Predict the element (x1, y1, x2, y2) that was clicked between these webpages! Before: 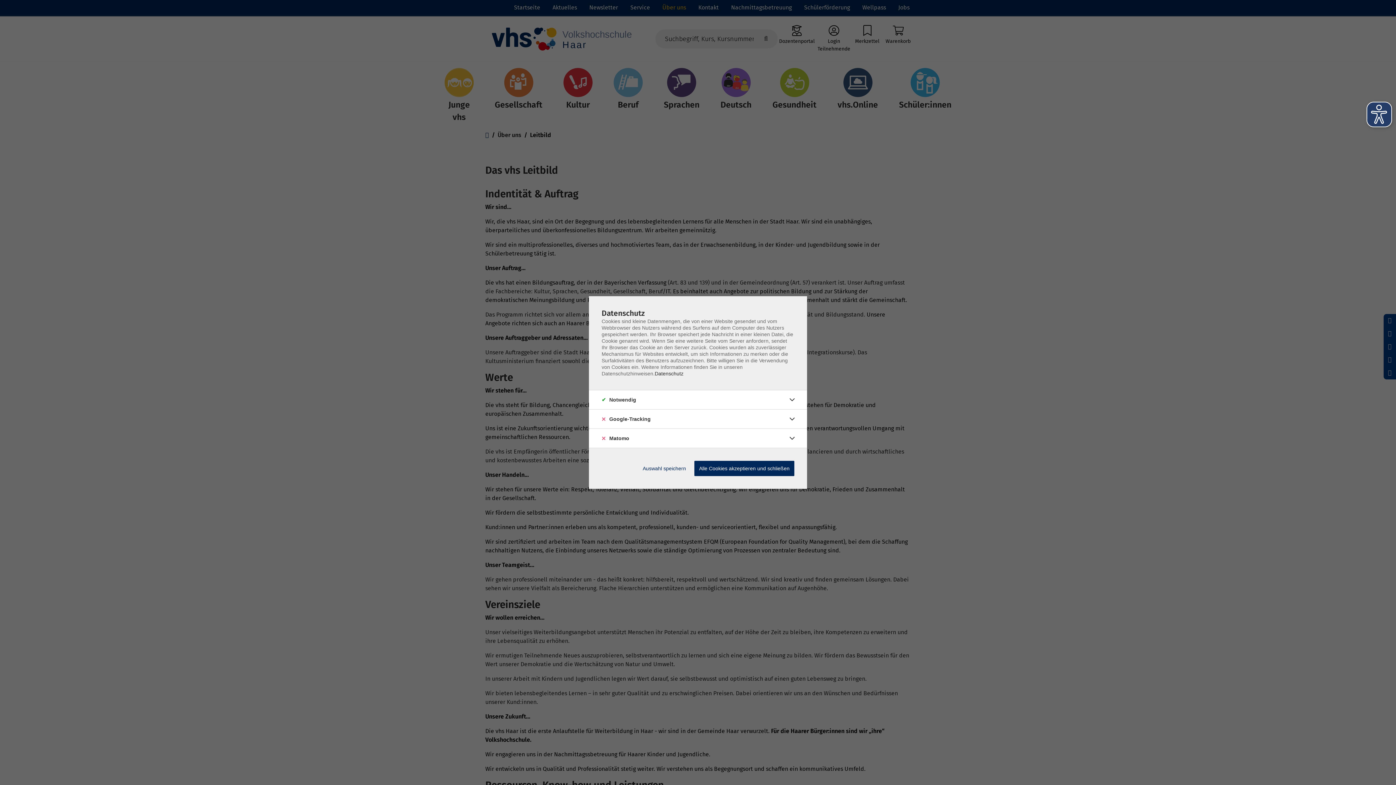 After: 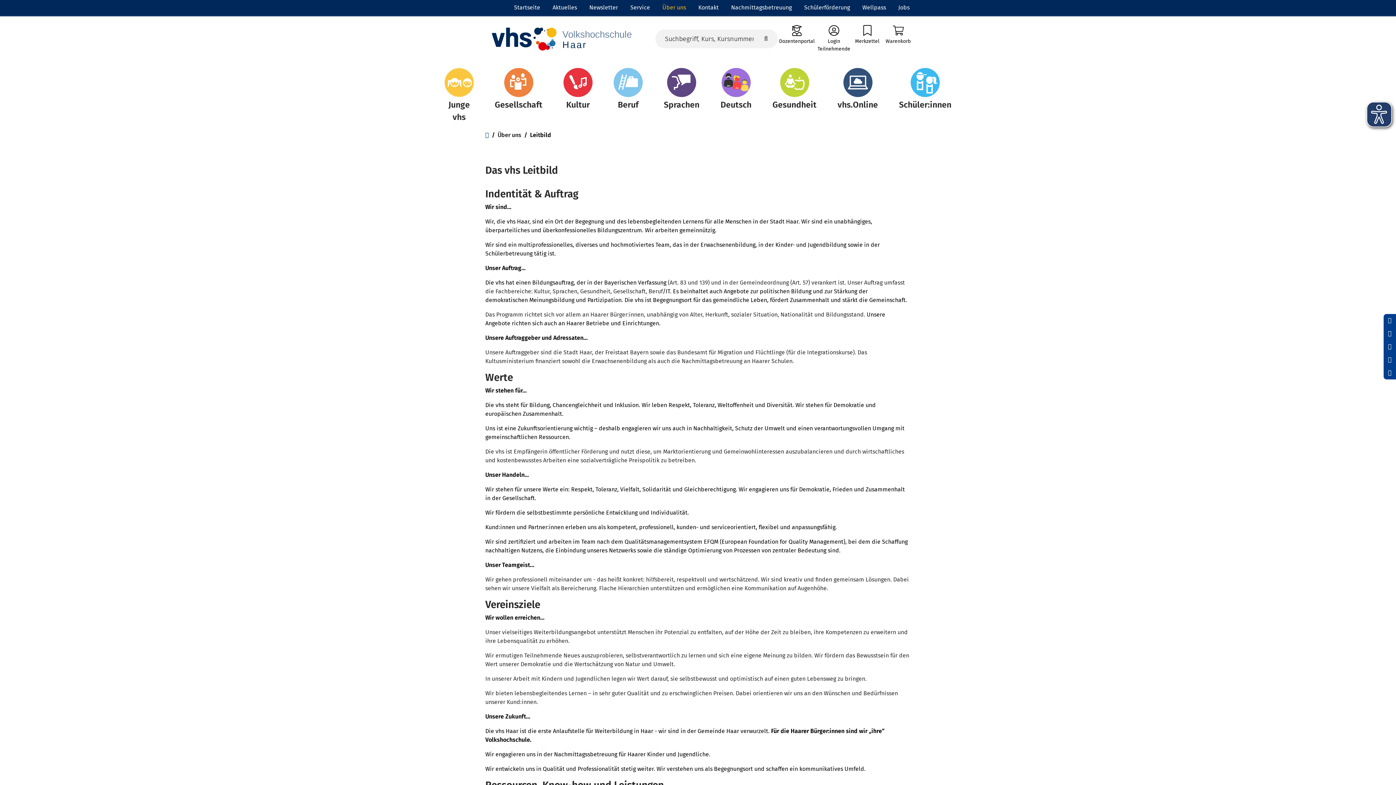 Action: label: Alle Cookies akzeptieren und schließen bbox: (694, 461, 794, 476)